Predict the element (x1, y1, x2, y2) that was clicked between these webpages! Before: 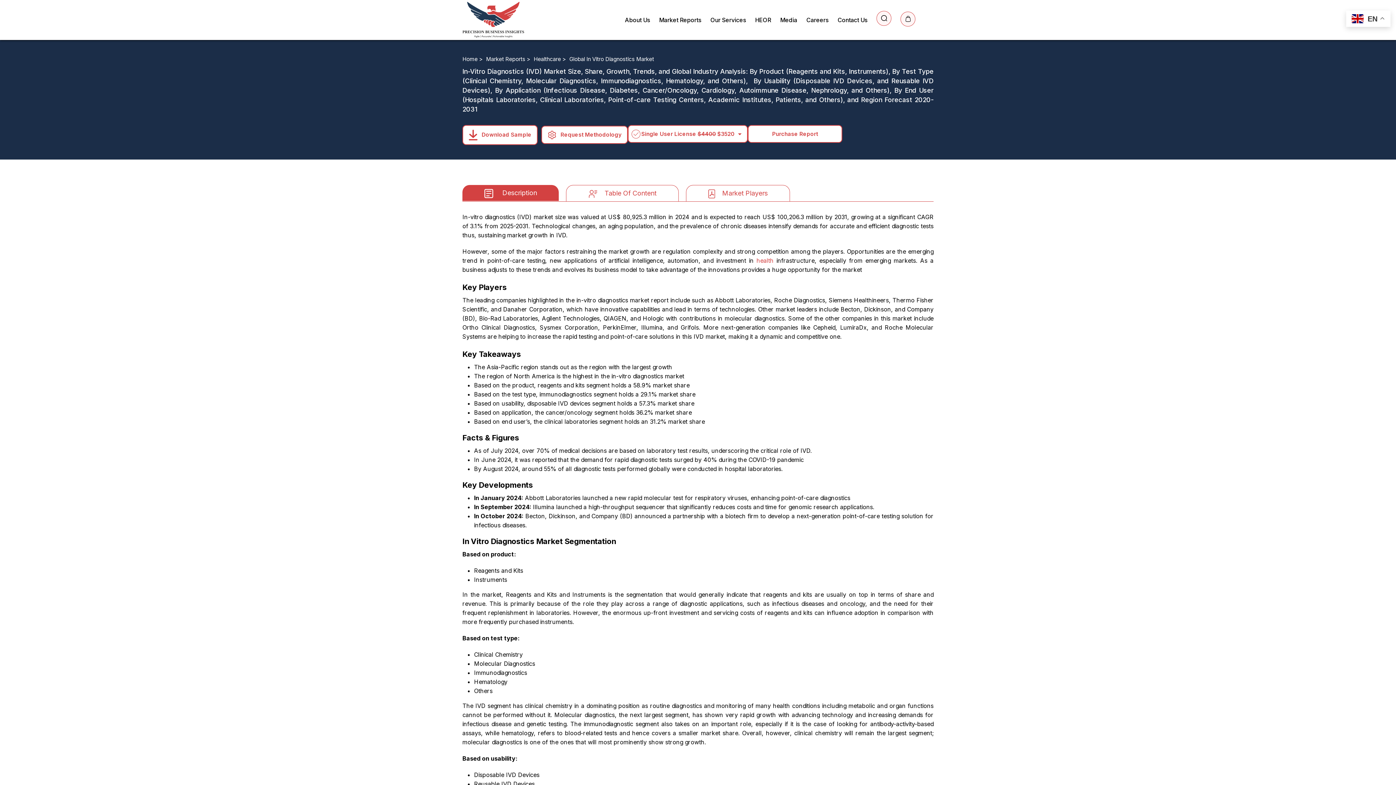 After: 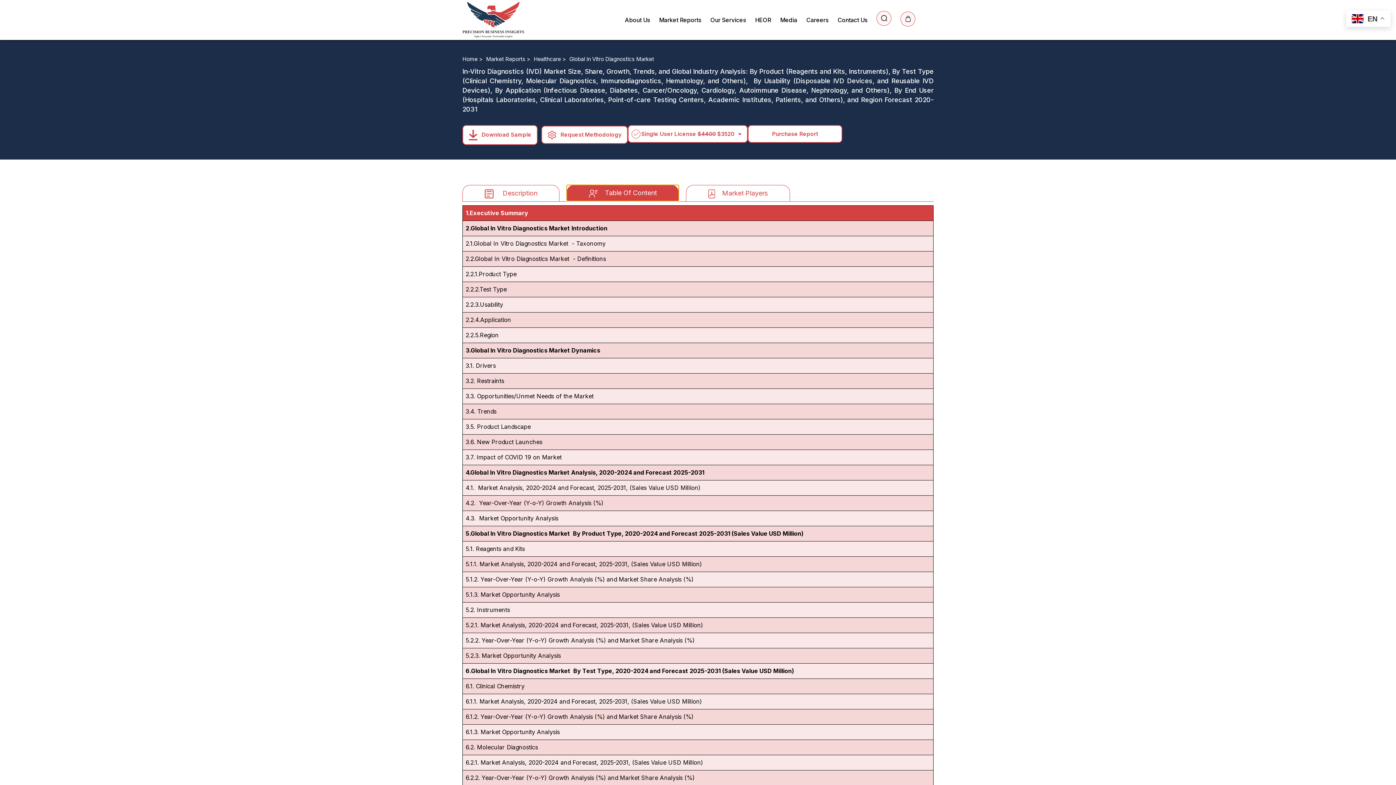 Action: label: Table Of Content bbox: (566, 185, 678, 201)